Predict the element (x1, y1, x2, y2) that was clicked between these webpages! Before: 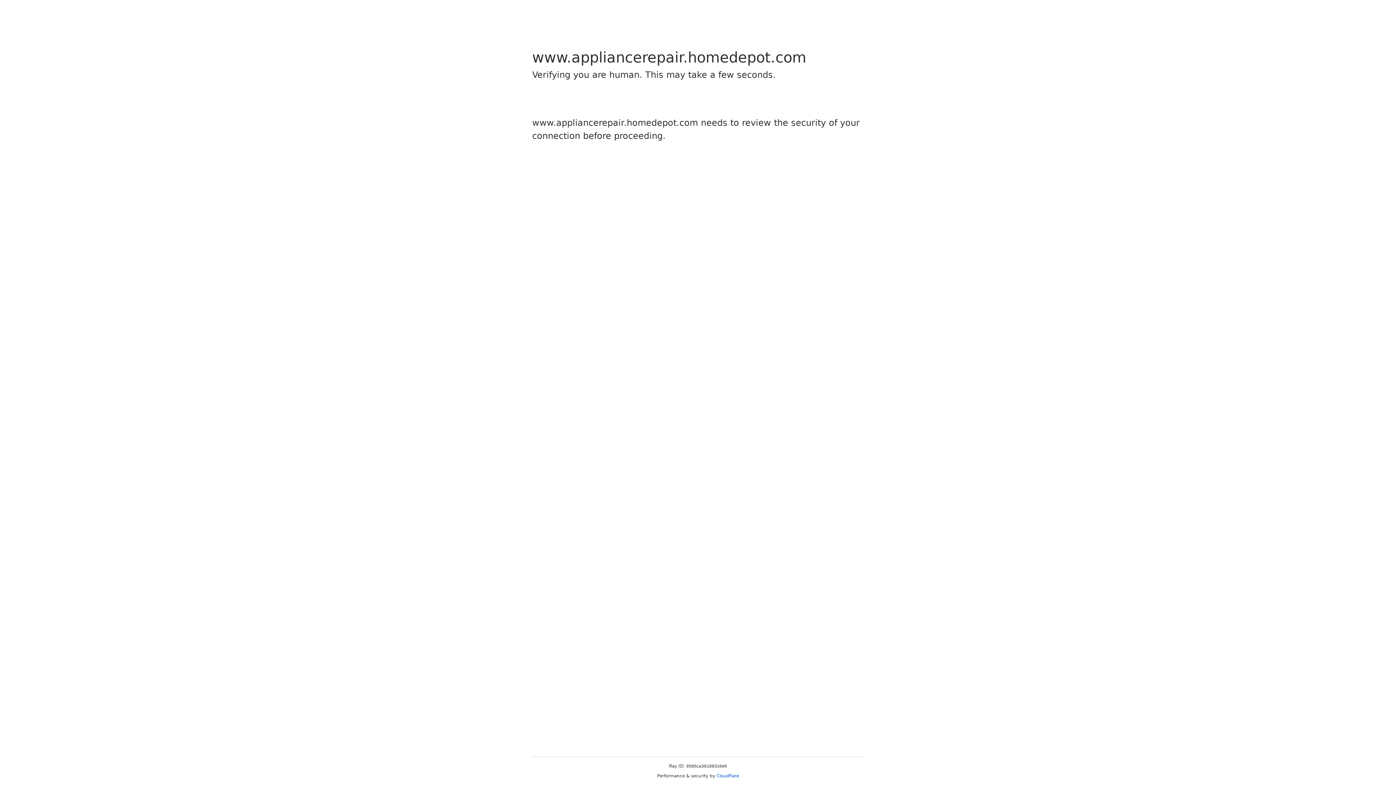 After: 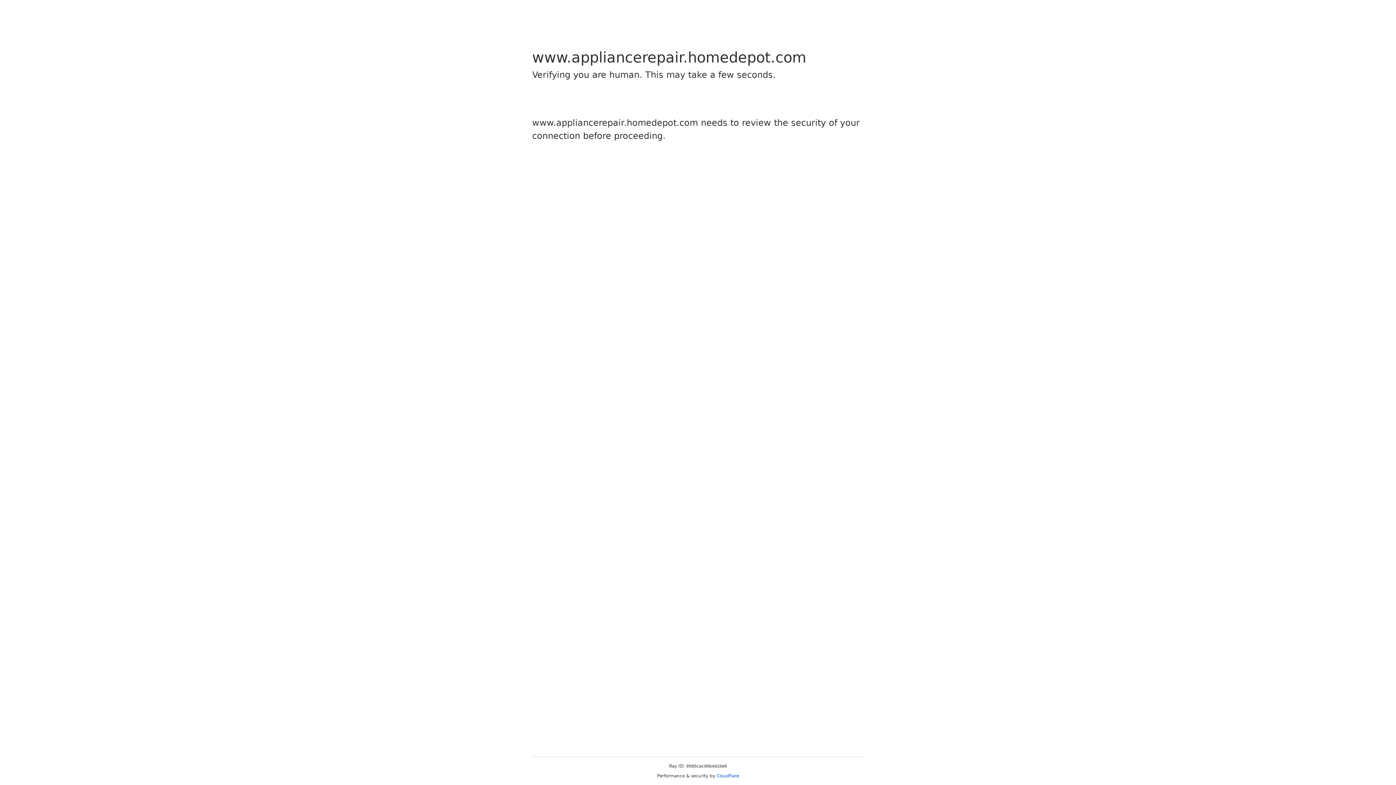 Action: label: Cloudflare bbox: (716, 773, 739, 778)